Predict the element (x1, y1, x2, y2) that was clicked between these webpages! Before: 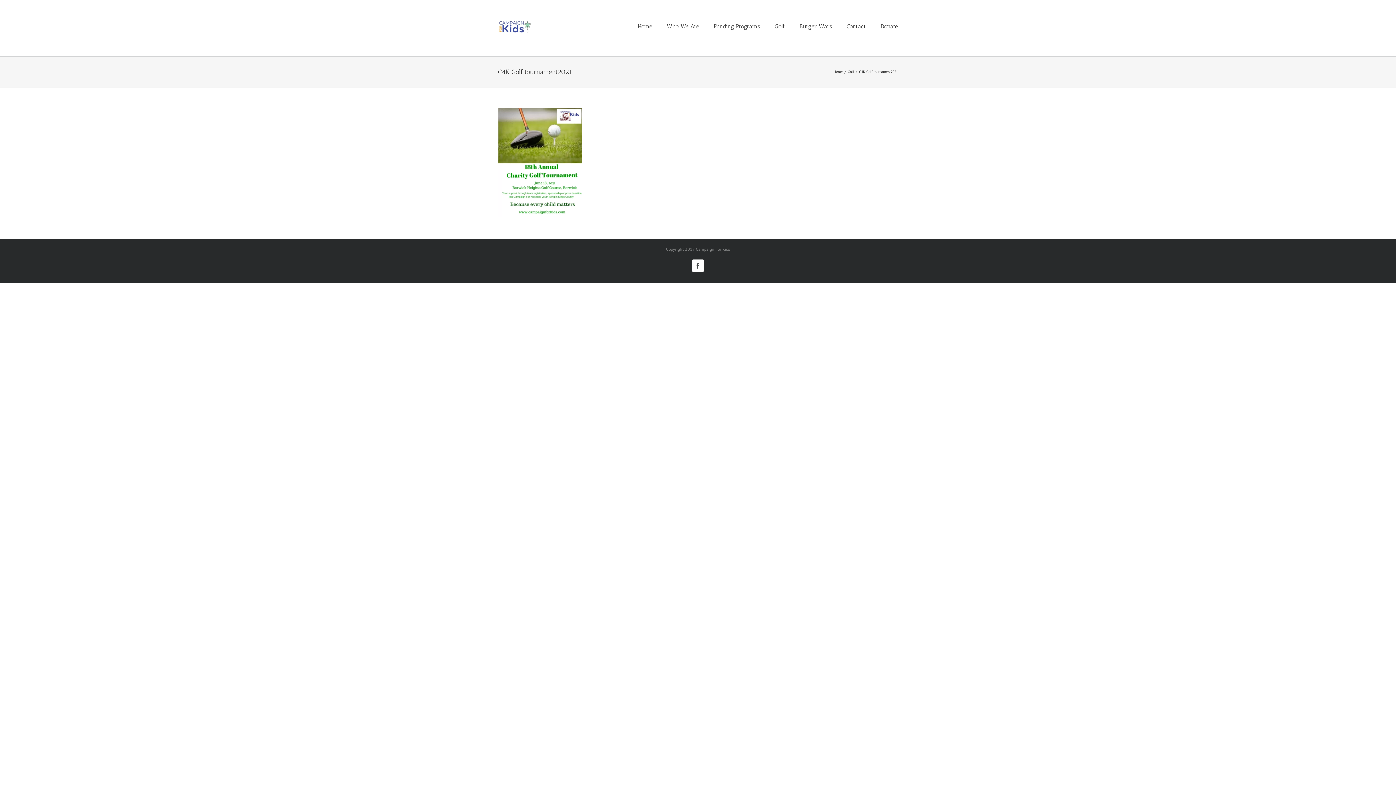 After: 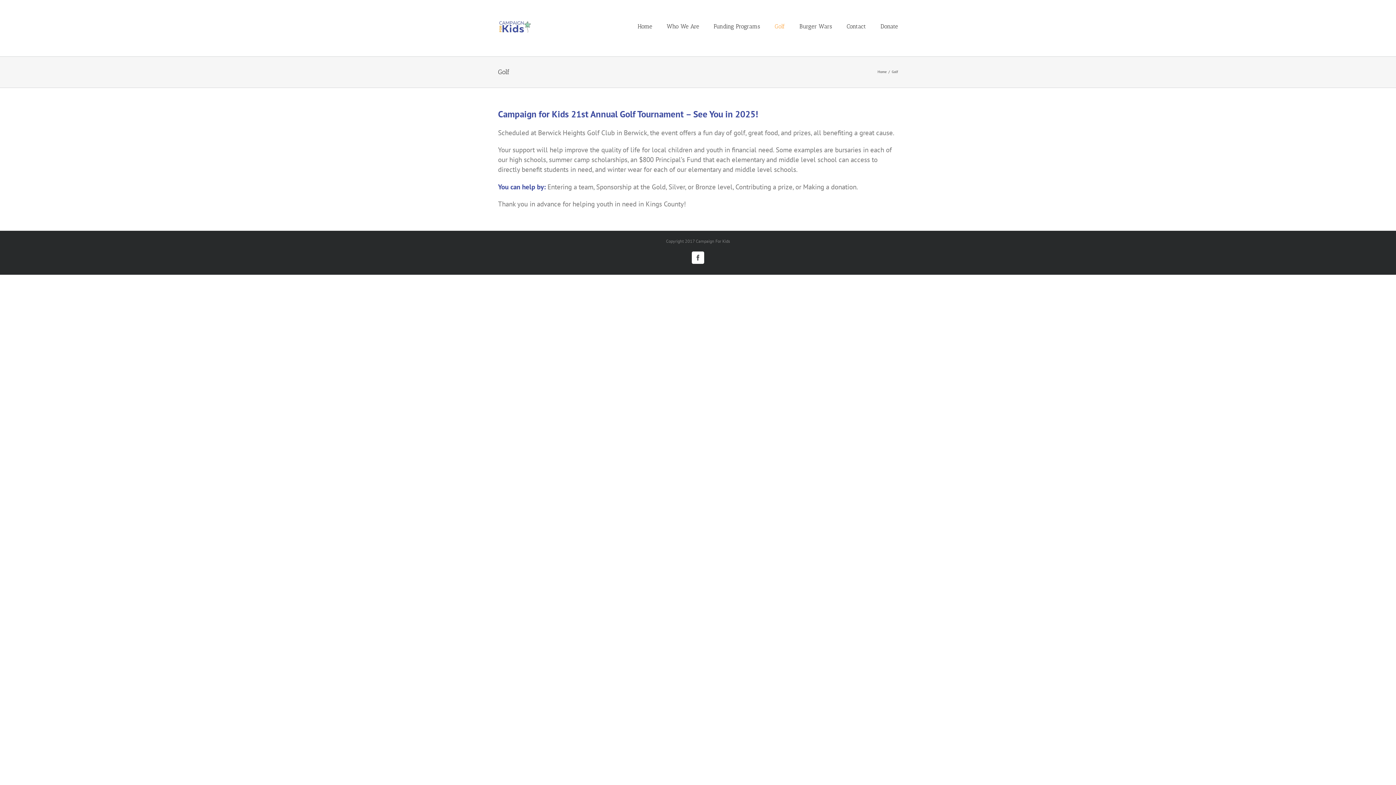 Action: label: Golf bbox: (848, 69, 854, 74)